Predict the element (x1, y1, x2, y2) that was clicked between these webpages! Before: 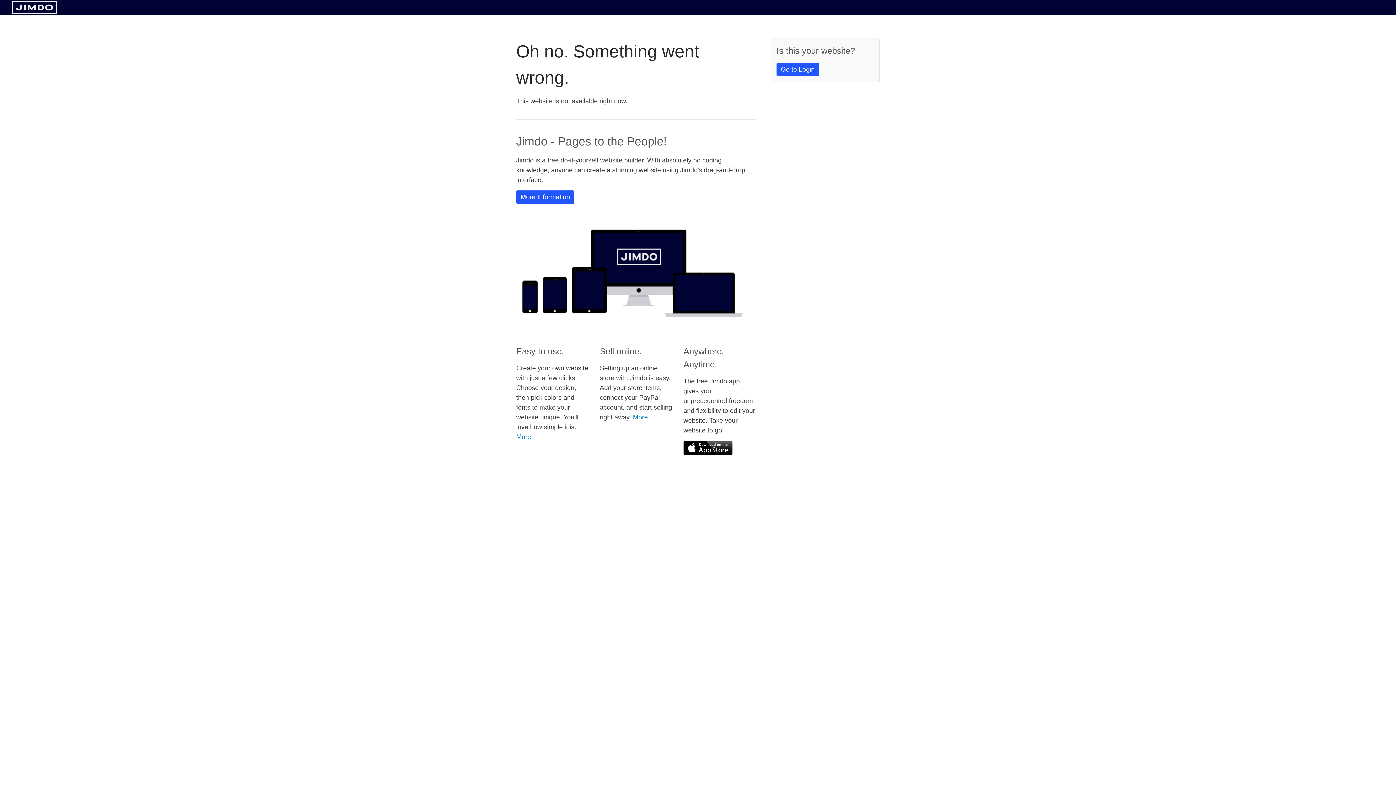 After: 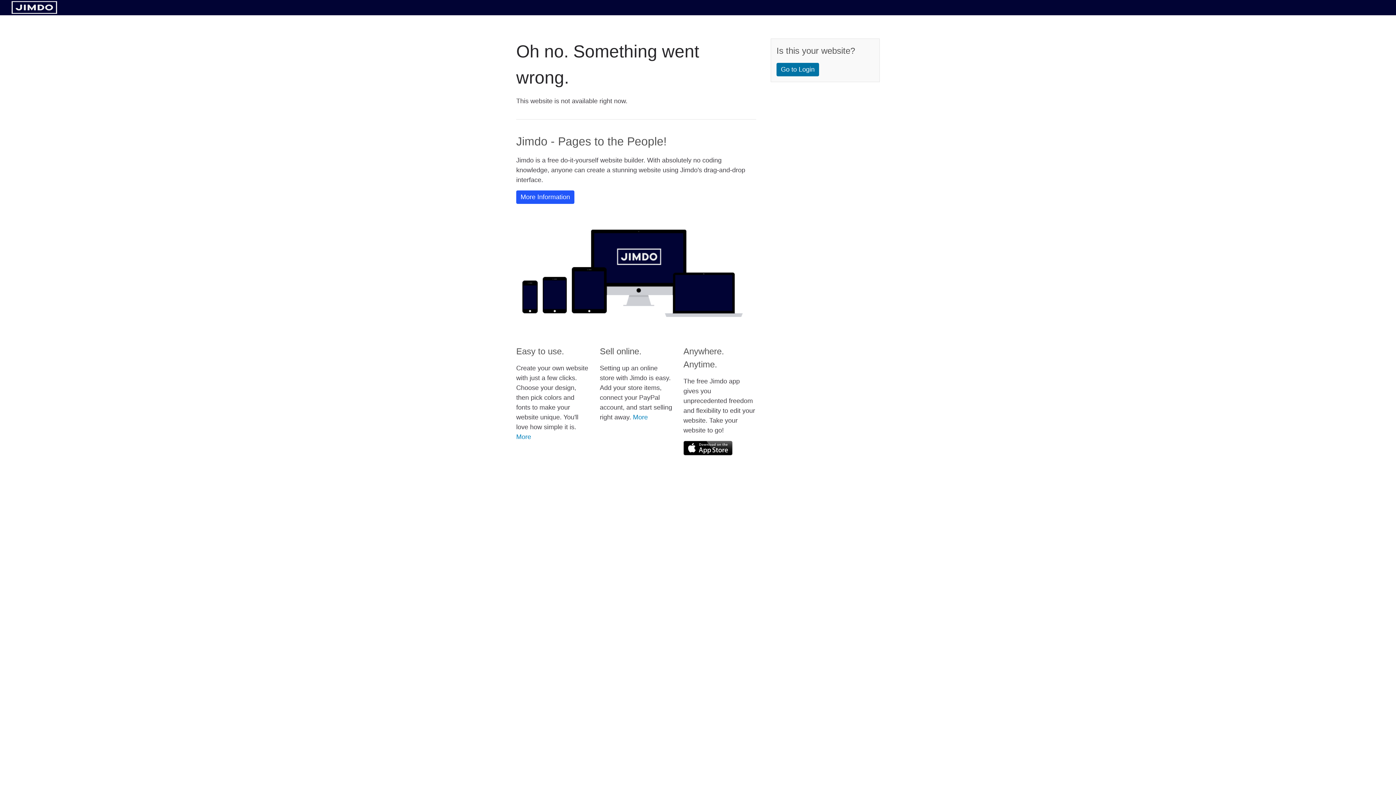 Action: bbox: (776, 62, 819, 76) label: Go to Login